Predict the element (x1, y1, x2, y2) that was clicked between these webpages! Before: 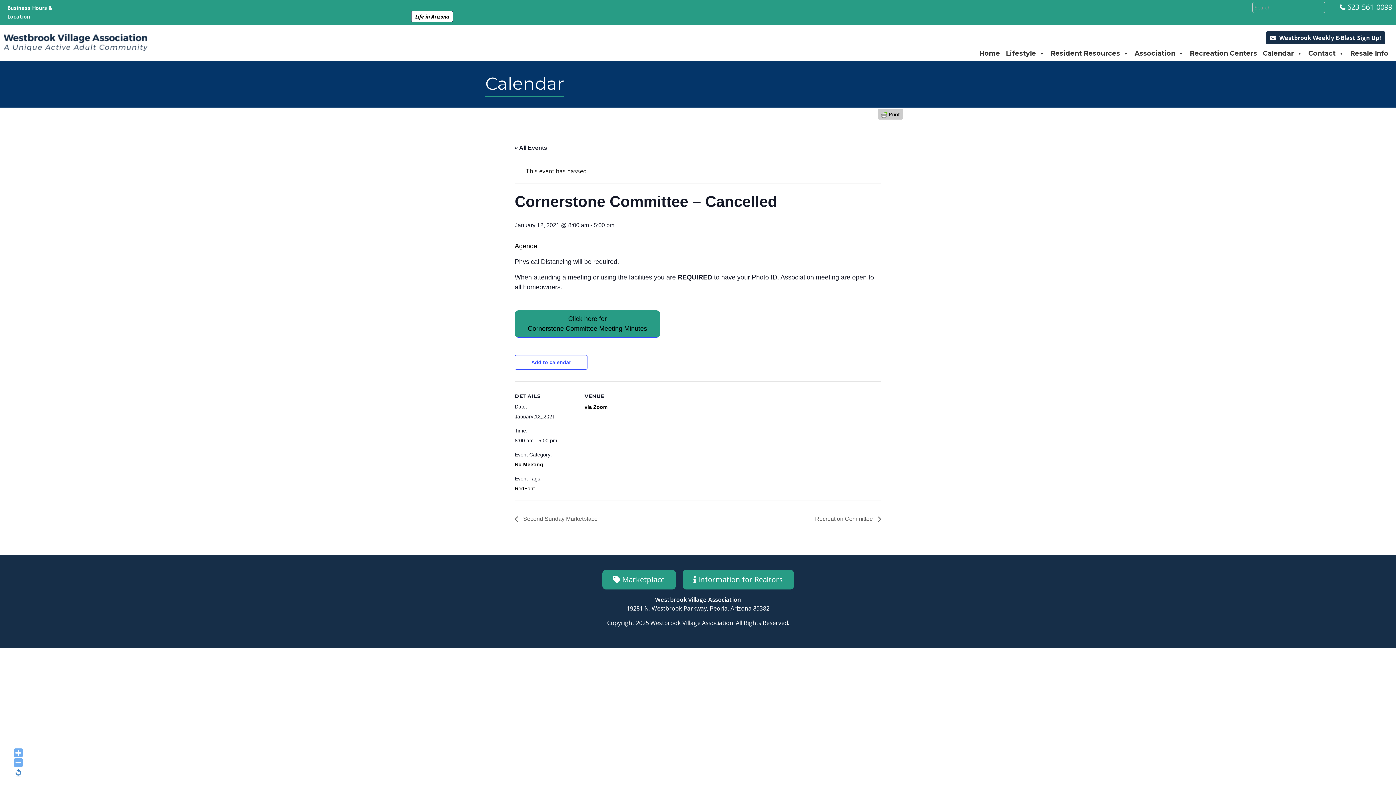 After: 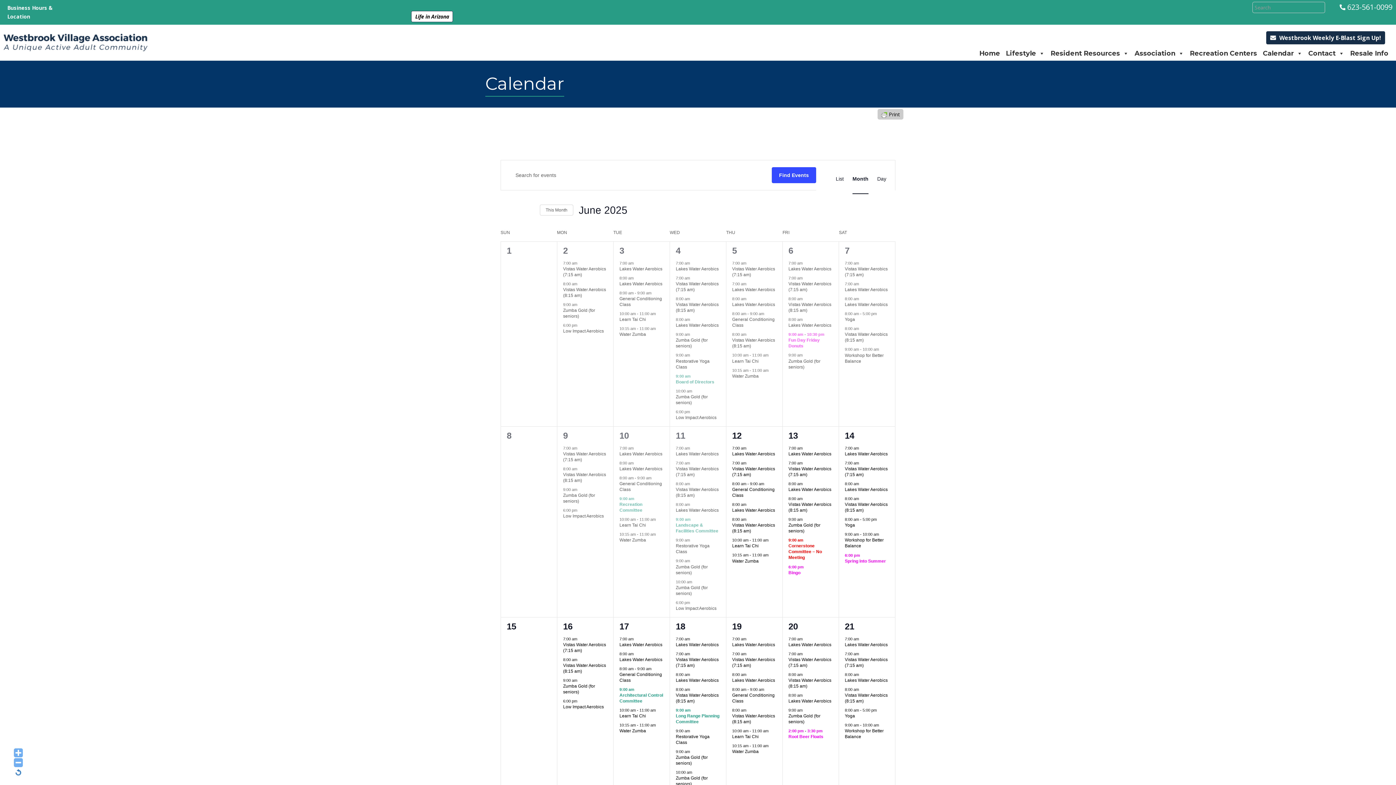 Action: bbox: (514, 144, 547, 150) label: « All Events